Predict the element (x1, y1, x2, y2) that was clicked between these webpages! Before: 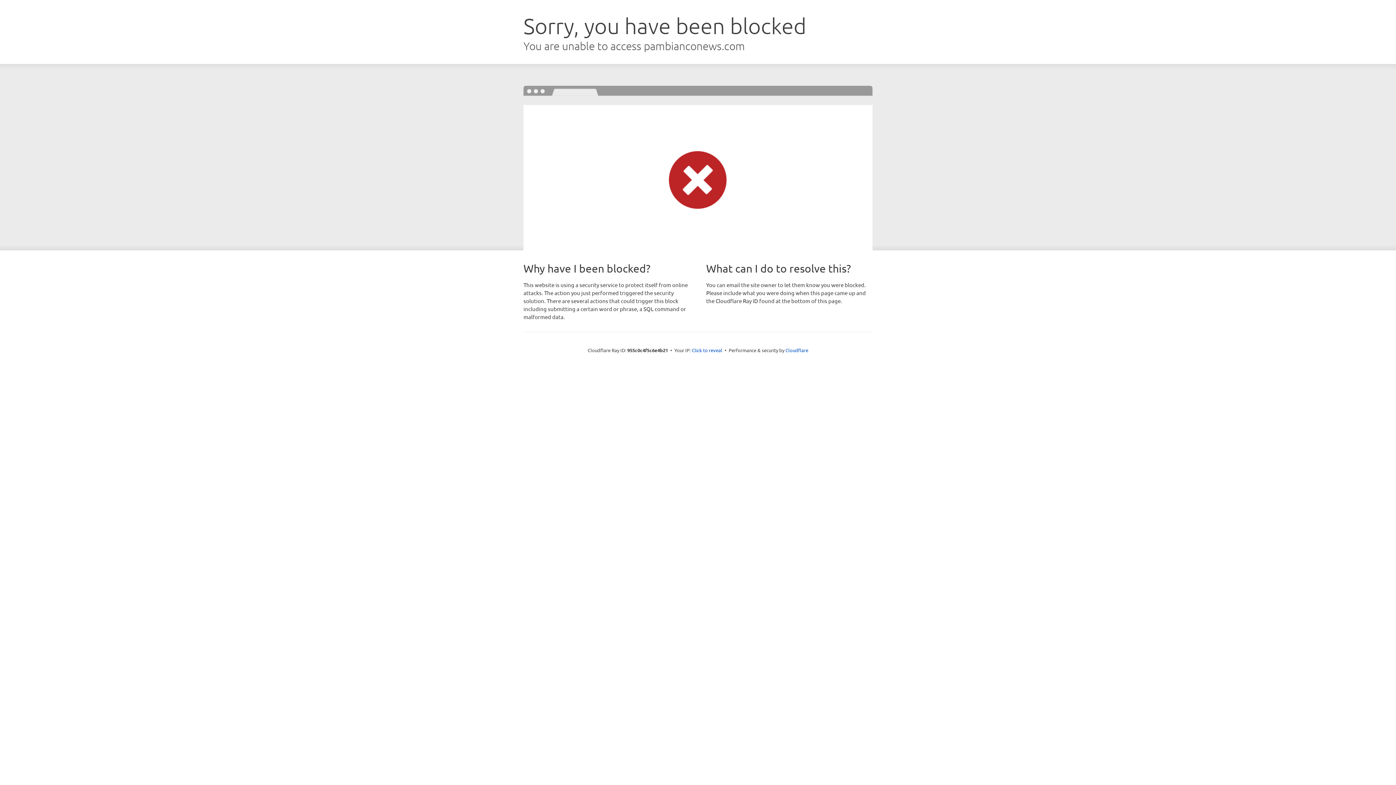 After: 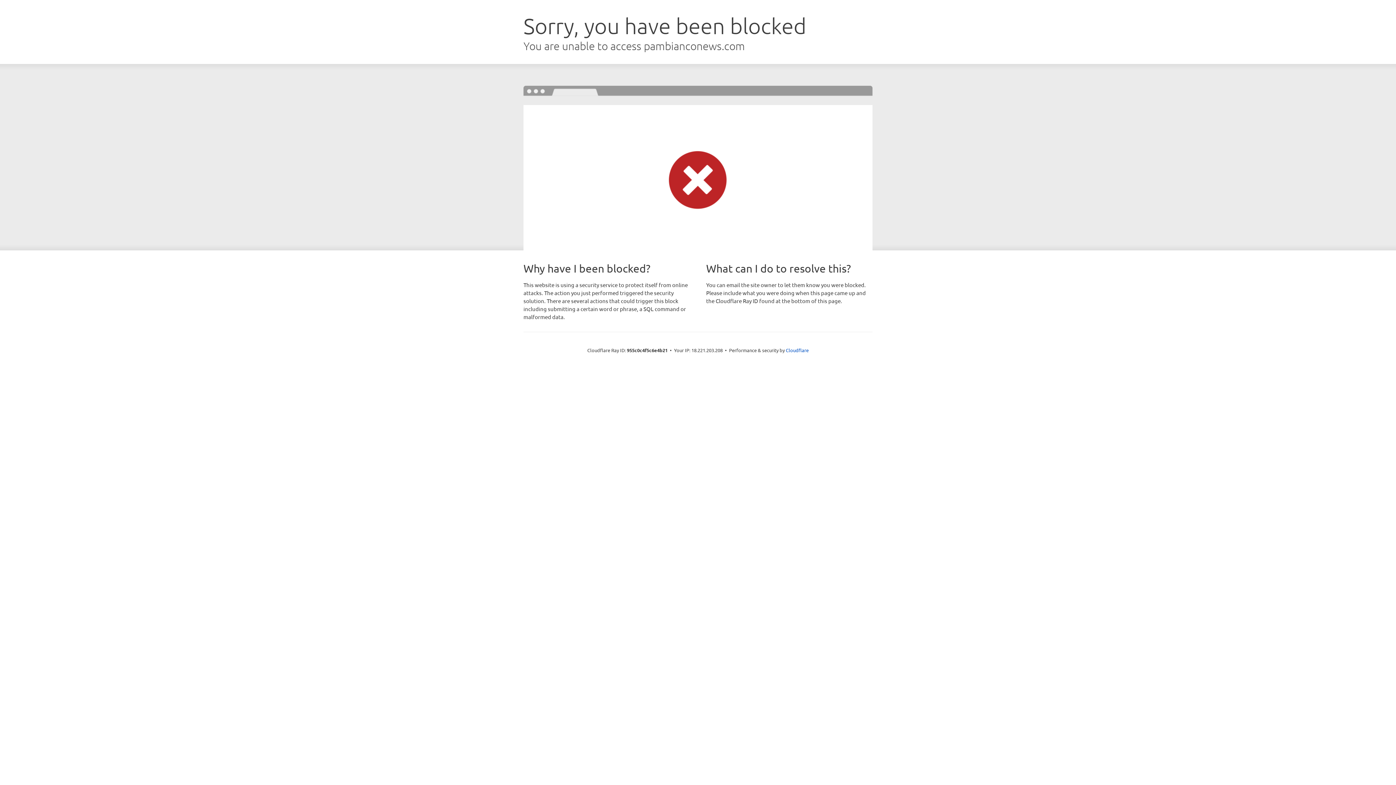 Action: bbox: (692, 346, 722, 353) label: Click to reveal